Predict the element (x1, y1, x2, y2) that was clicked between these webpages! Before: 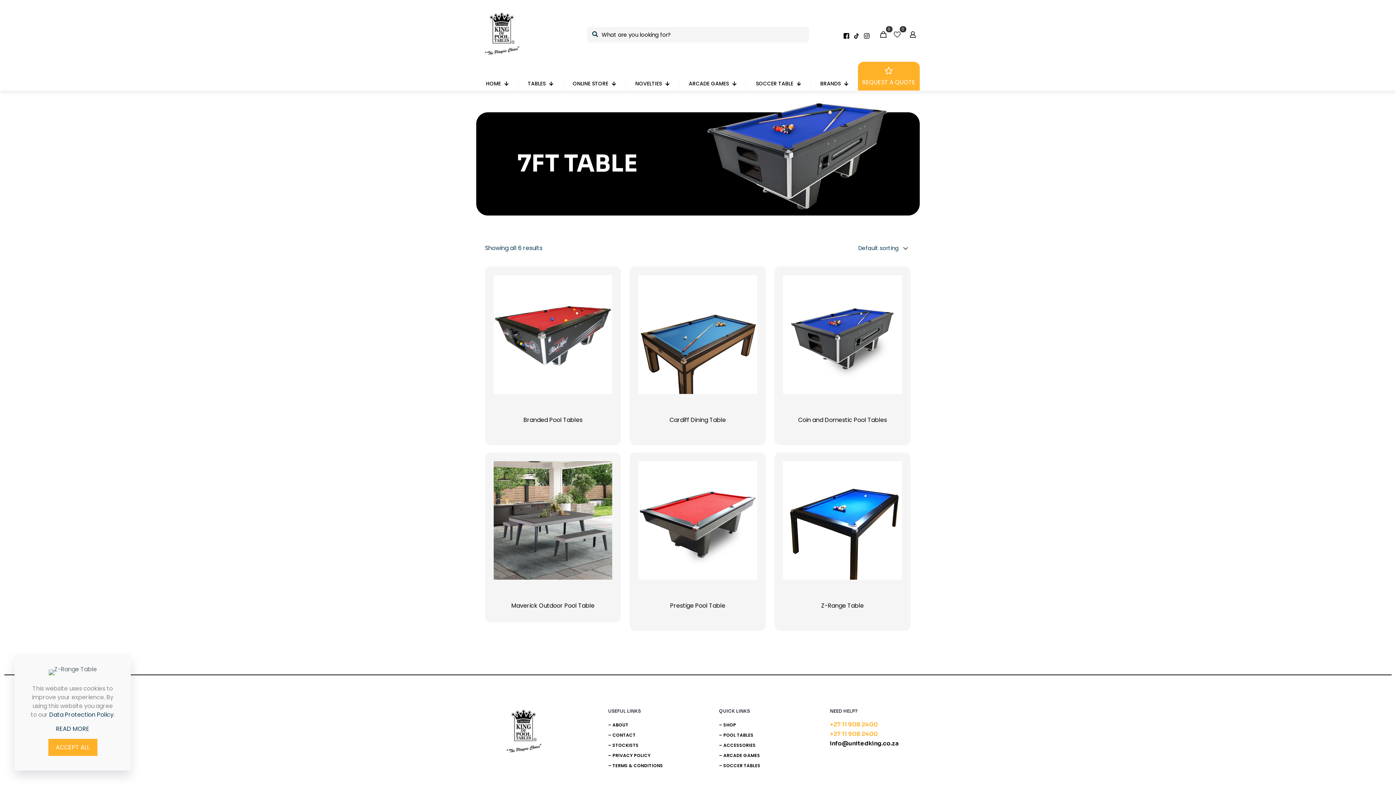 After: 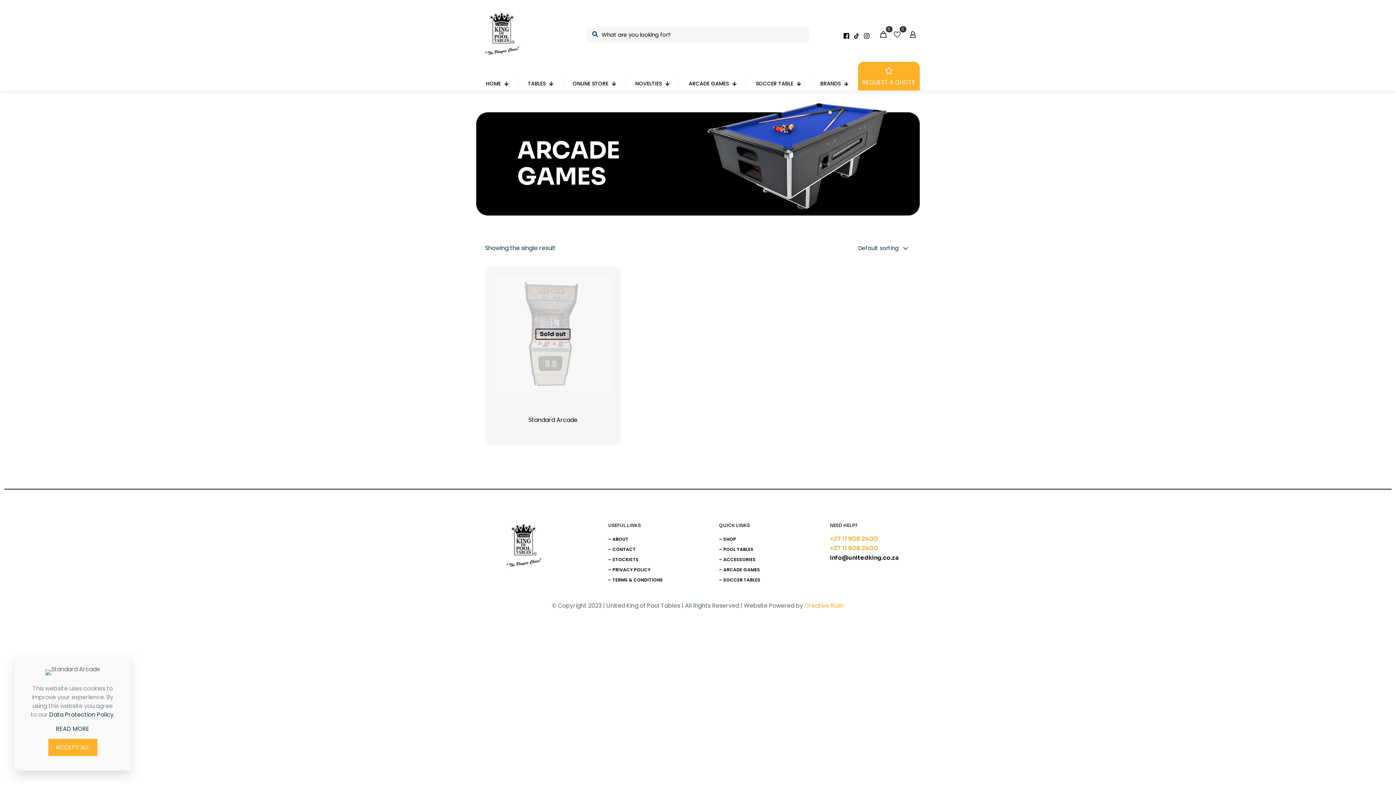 Action: bbox: (679, 78, 746, 90) label: ARCADE GAMES